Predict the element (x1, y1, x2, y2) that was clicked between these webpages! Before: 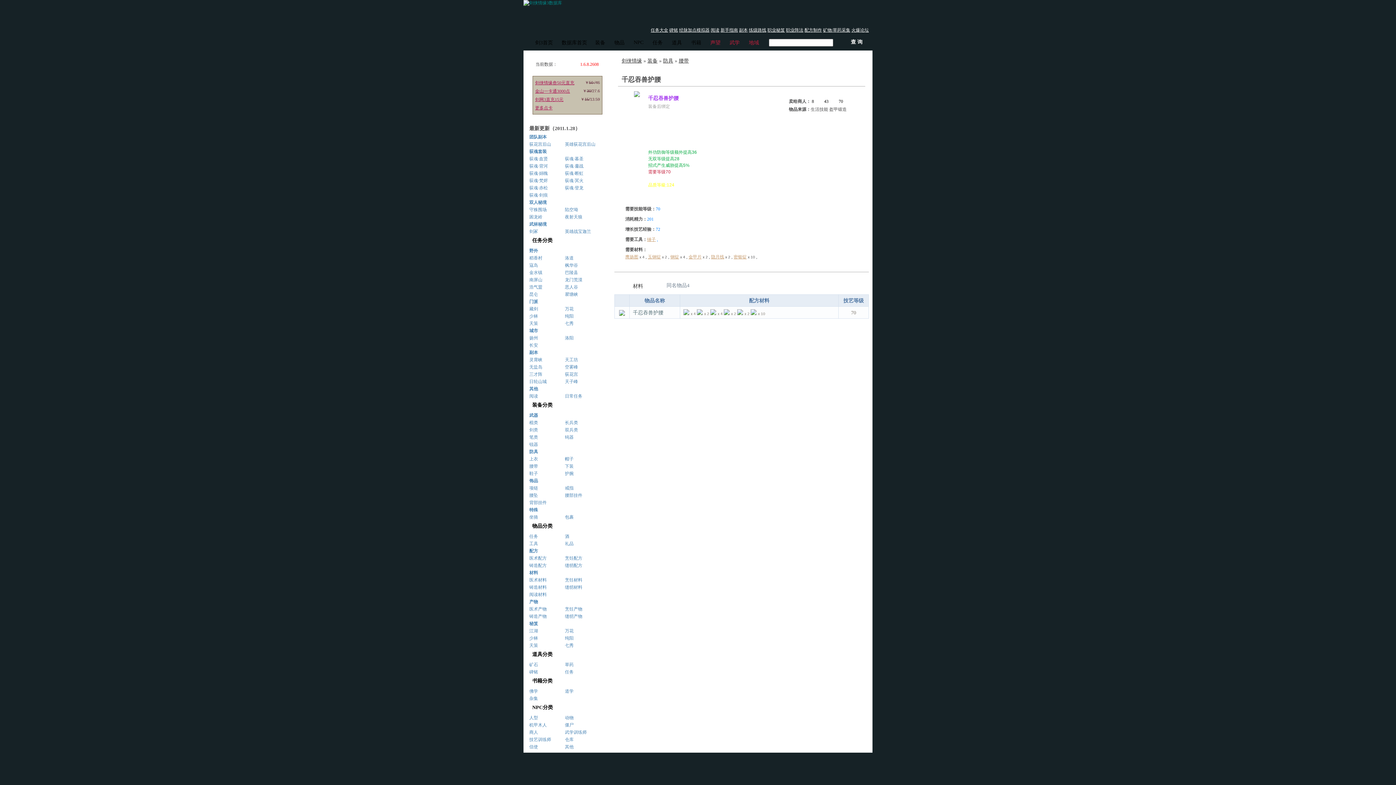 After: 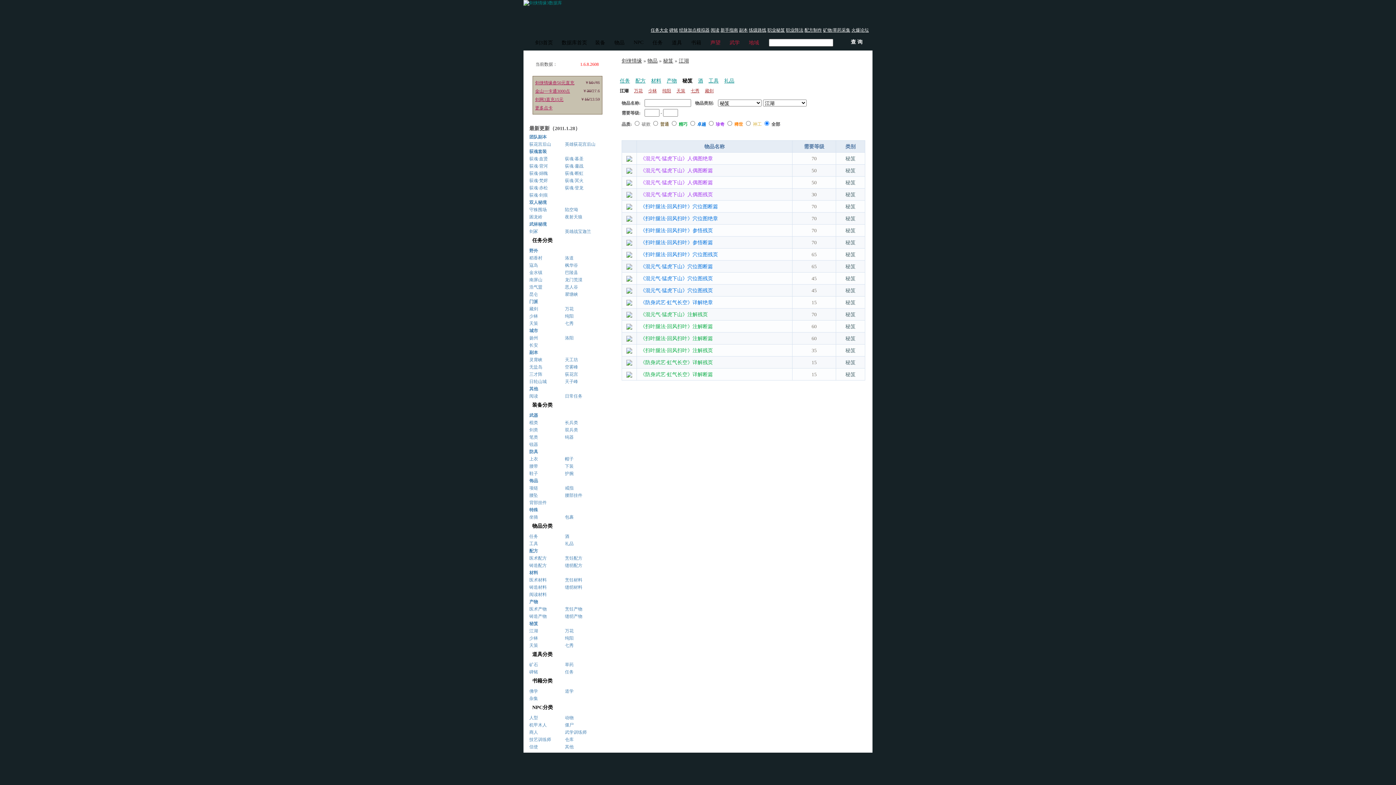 Action: bbox: (529, 626, 565, 635) label: 江湖